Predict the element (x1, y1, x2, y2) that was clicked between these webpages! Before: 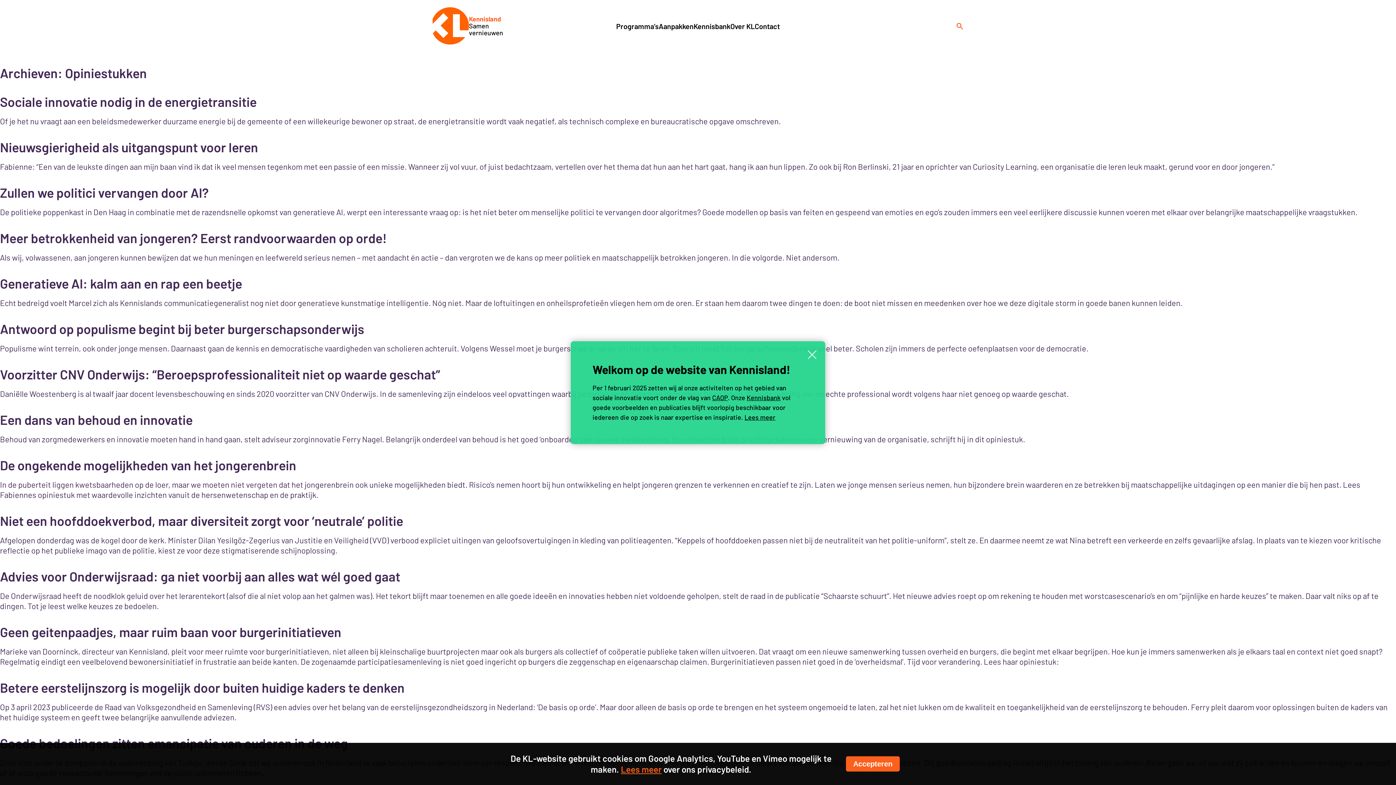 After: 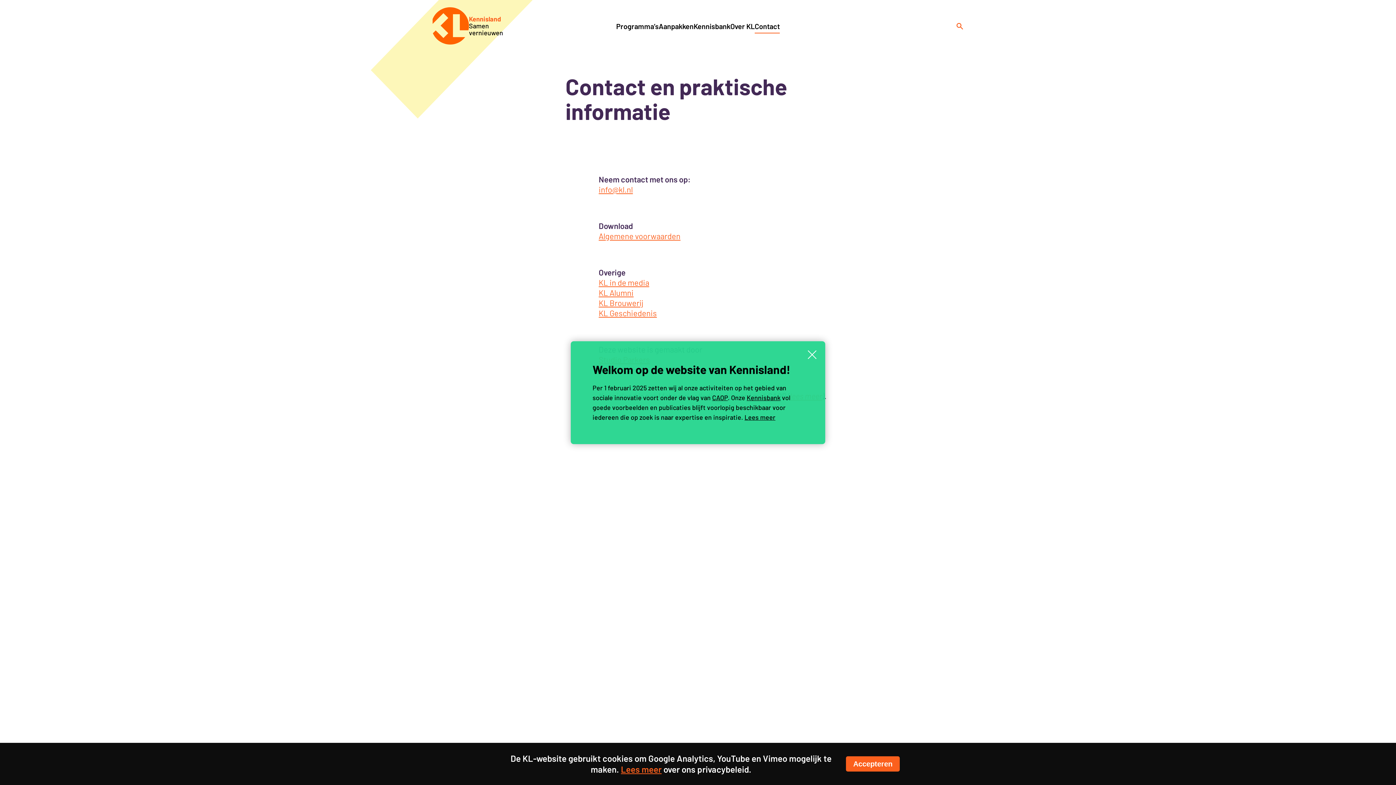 Action: bbox: (754, 21, 780, 30) label: Contact